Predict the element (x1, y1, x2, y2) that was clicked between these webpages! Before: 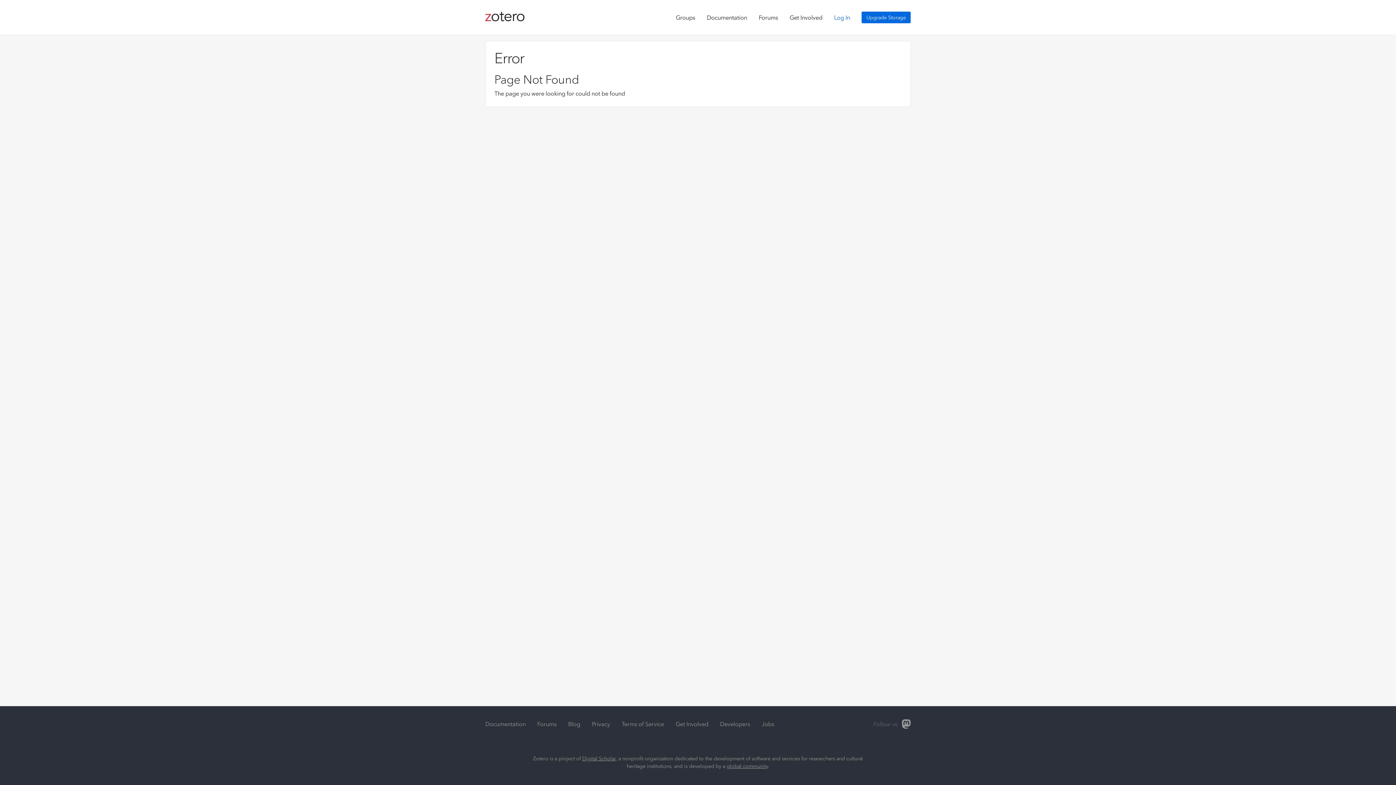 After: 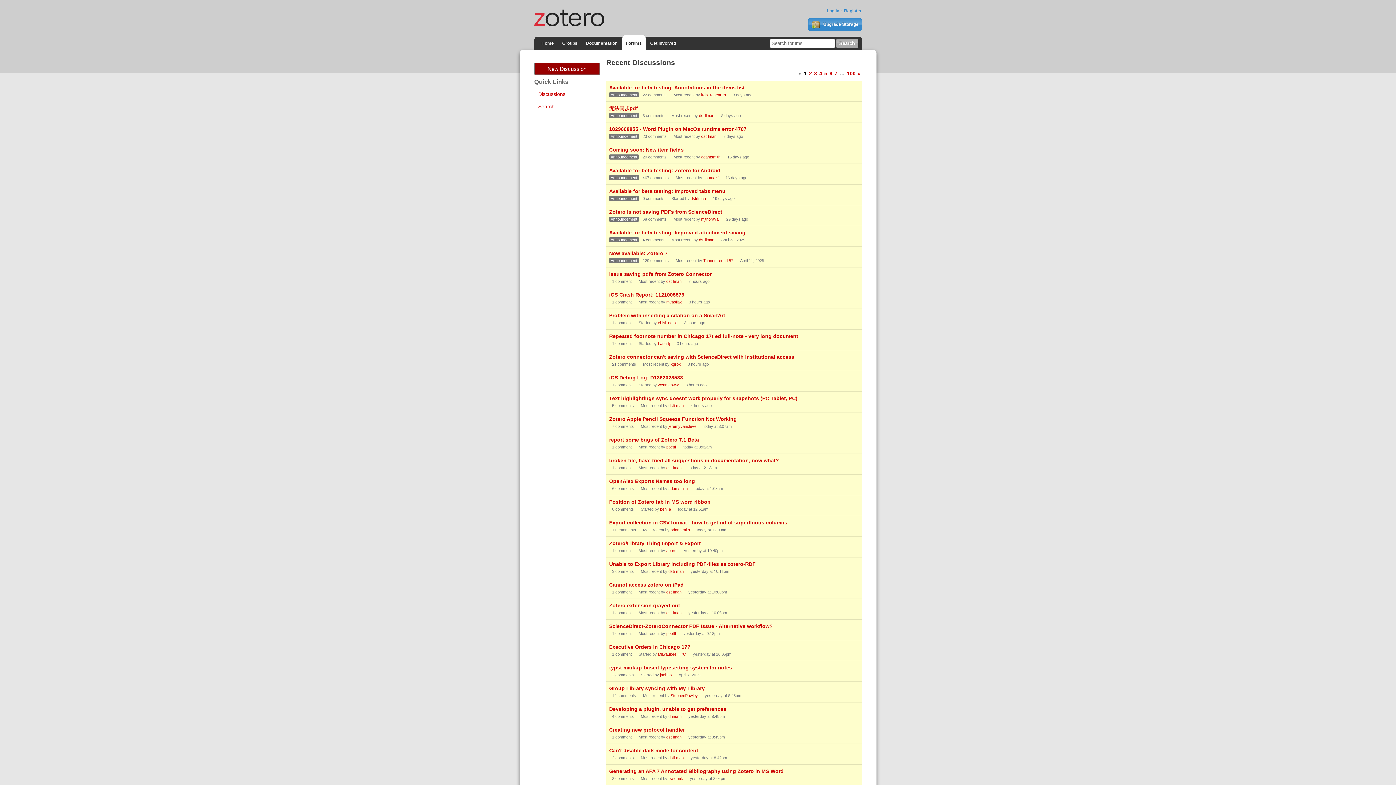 Action: label: Forums bbox: (753, 8, 784, 26)